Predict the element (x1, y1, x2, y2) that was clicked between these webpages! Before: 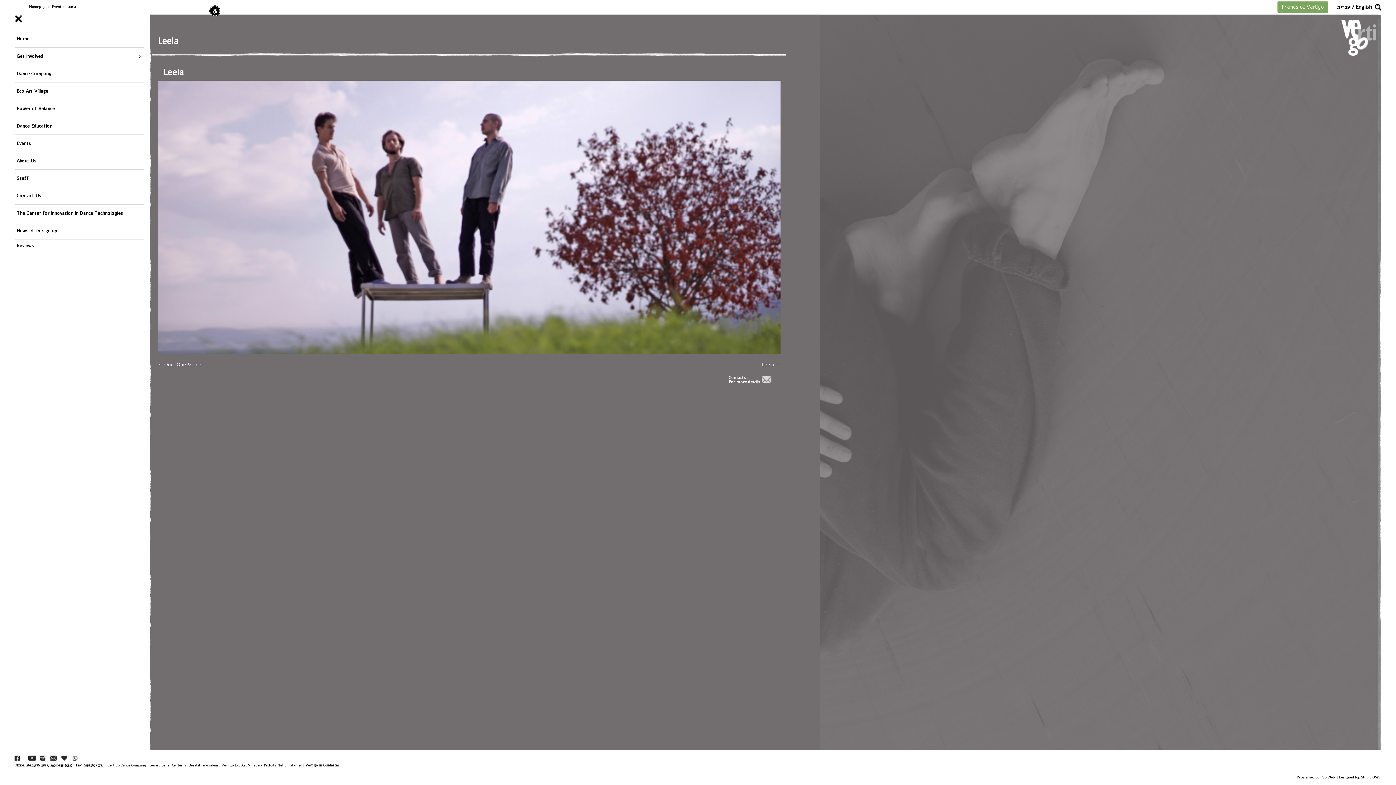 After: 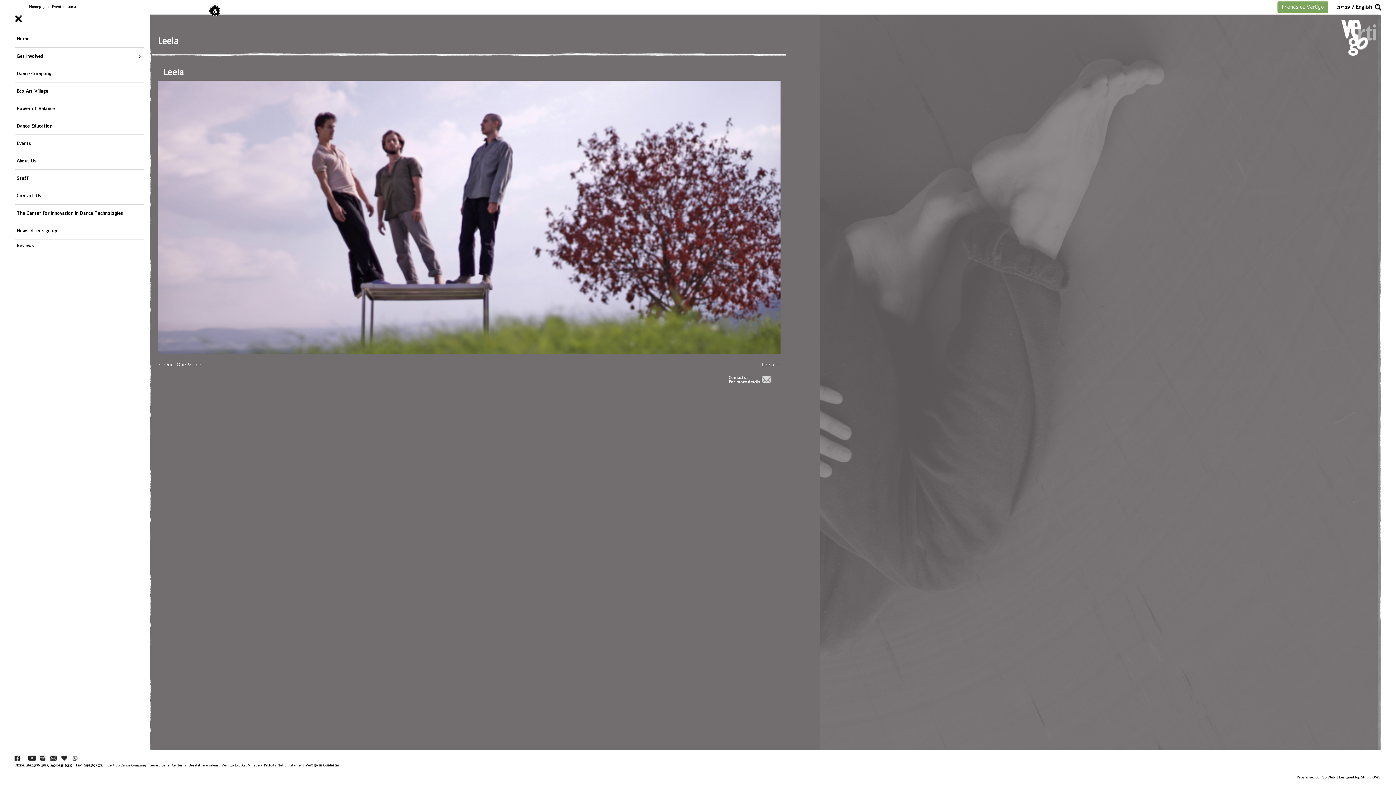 Action: bbox: (1361, 775, 1380, 780) label: Studio OMG